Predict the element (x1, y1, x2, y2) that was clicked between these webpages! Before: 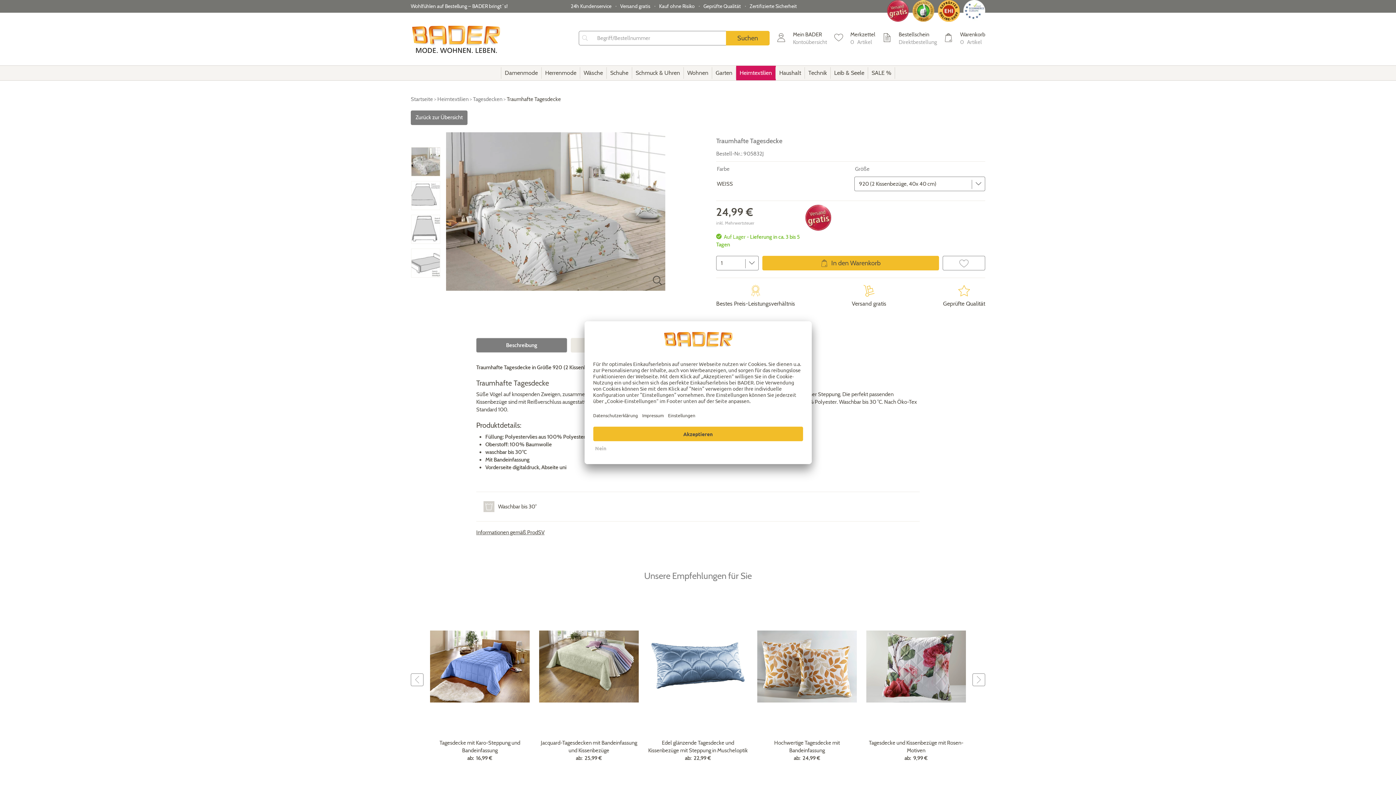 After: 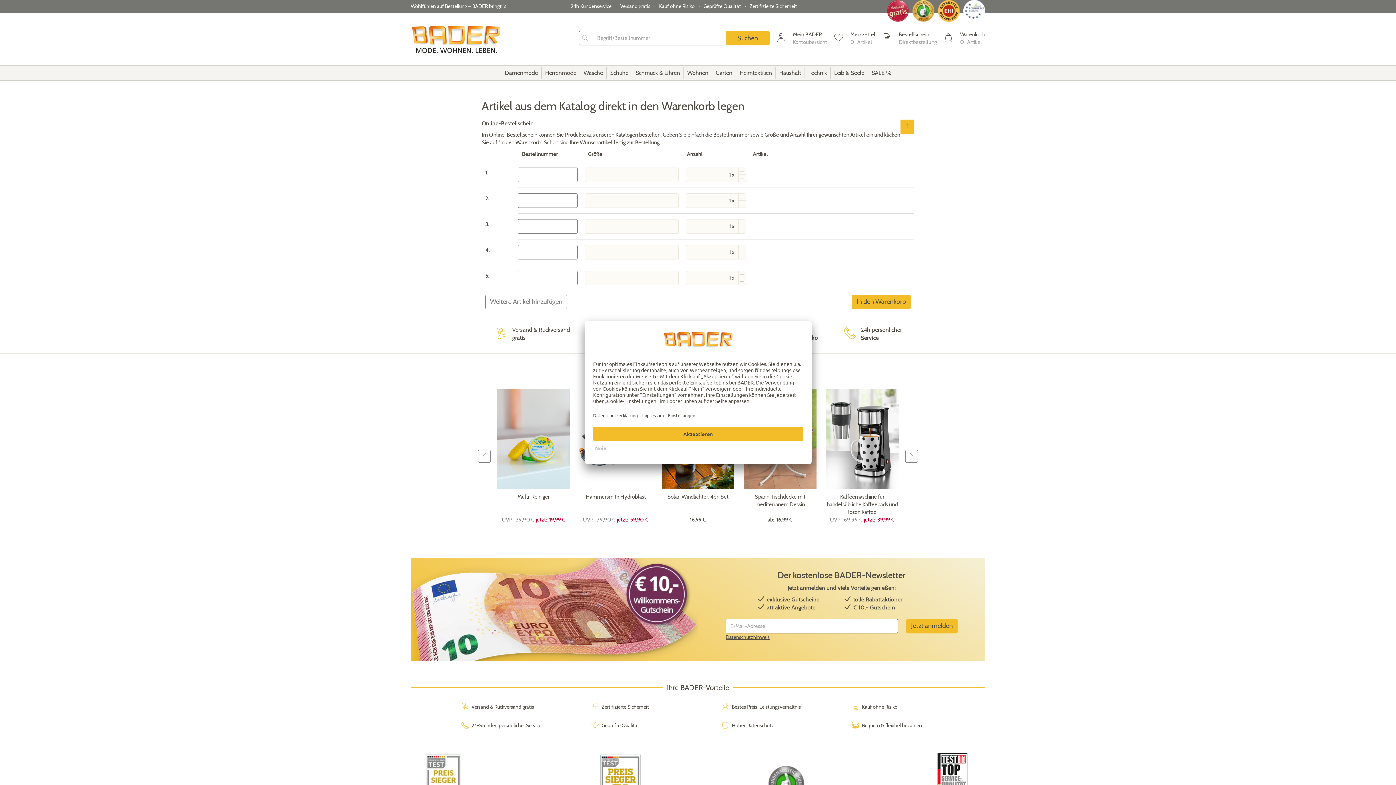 Action: bbox: (882, 30, 937, 46) label: 	
Bestellschein
Direktbestellung